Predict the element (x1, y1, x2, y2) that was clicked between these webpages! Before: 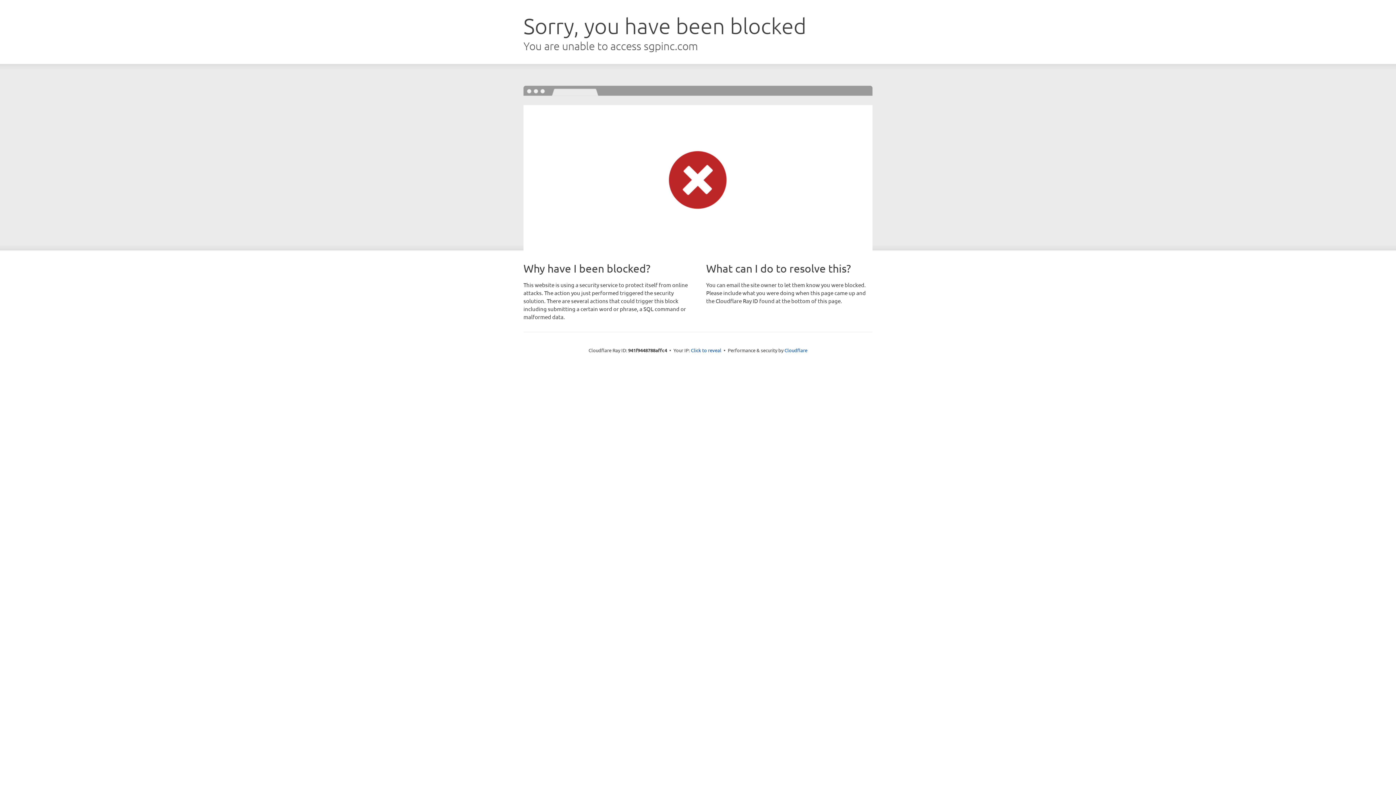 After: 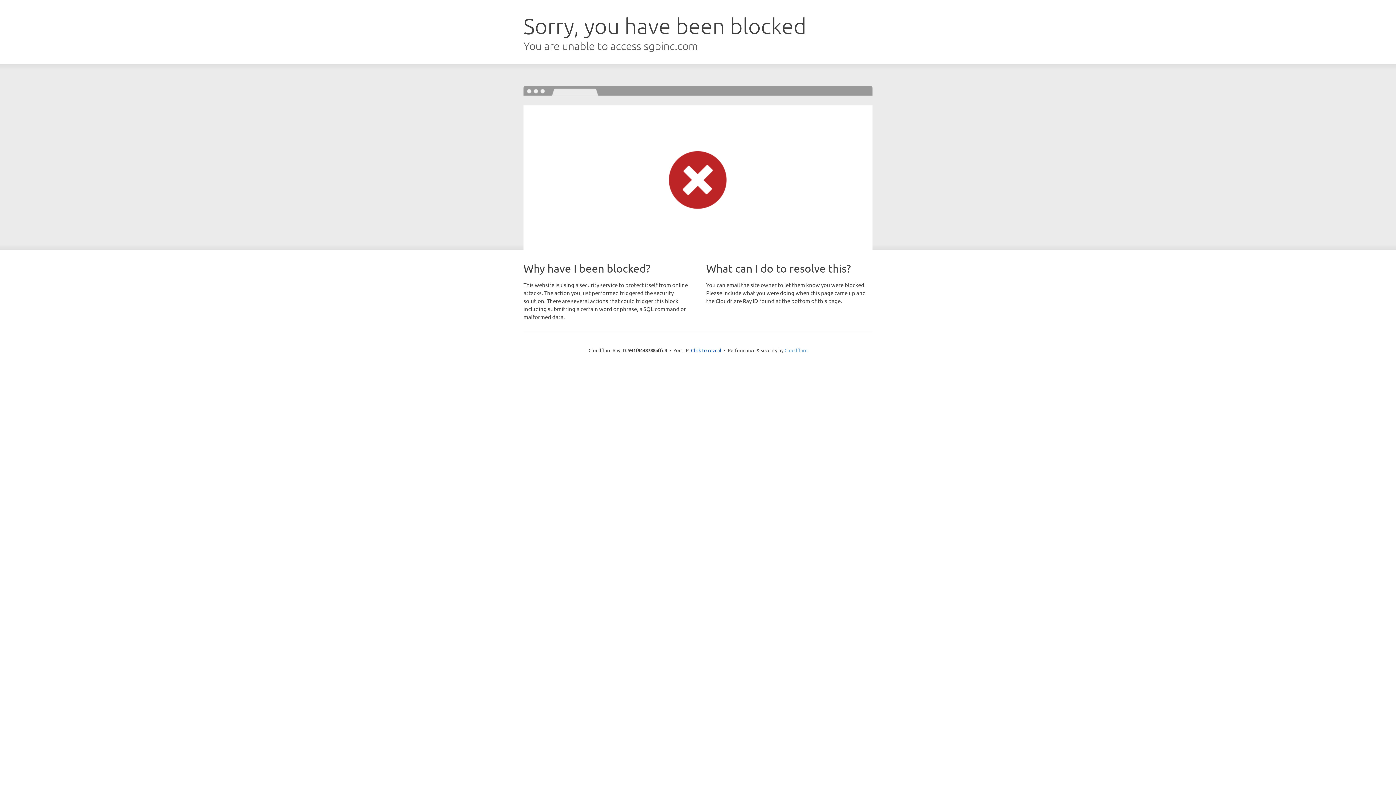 Action: bbox: (784, 347, 807, 353) label: Cloudflare